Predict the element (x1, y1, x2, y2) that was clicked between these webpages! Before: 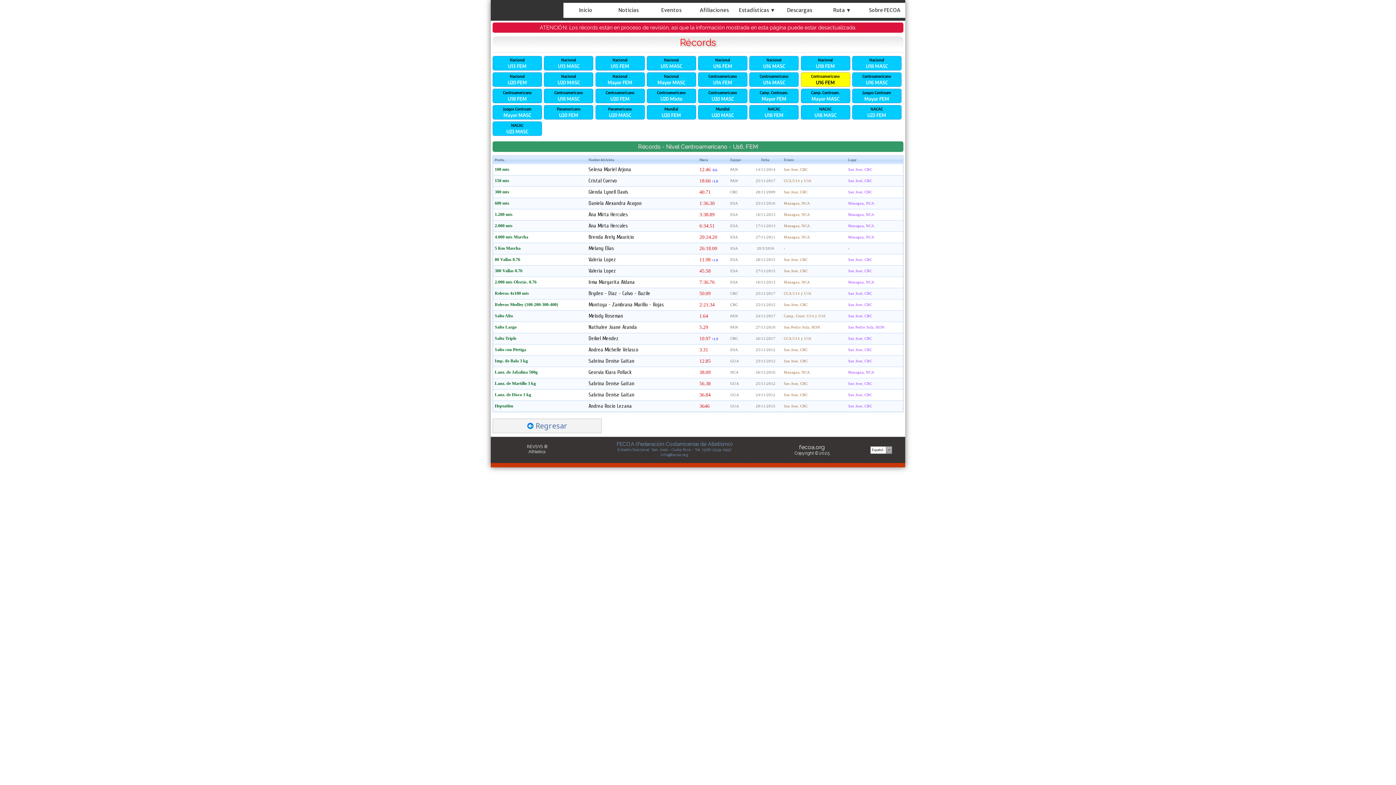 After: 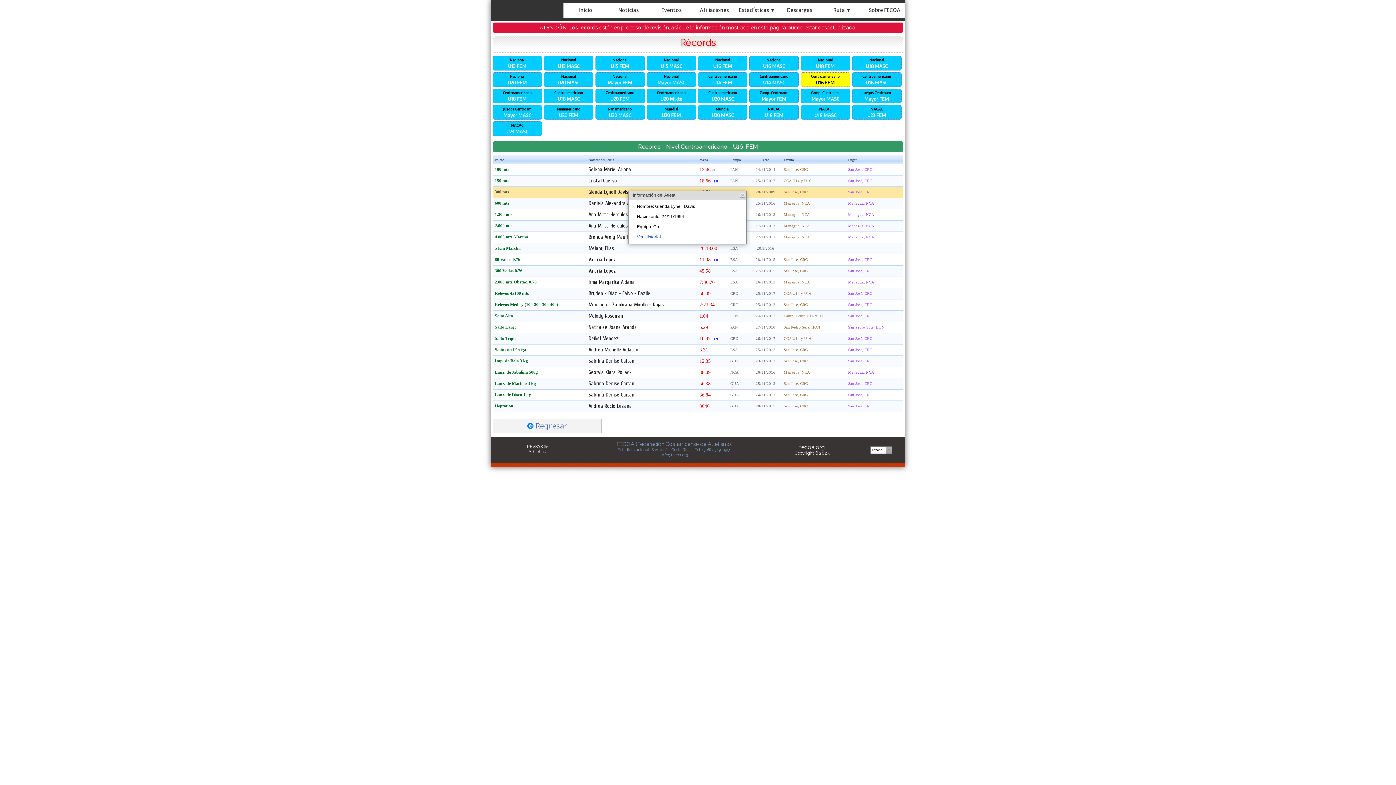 Action: bbox: (588, 190, 628, 194) label: Glenda Lynell Davis